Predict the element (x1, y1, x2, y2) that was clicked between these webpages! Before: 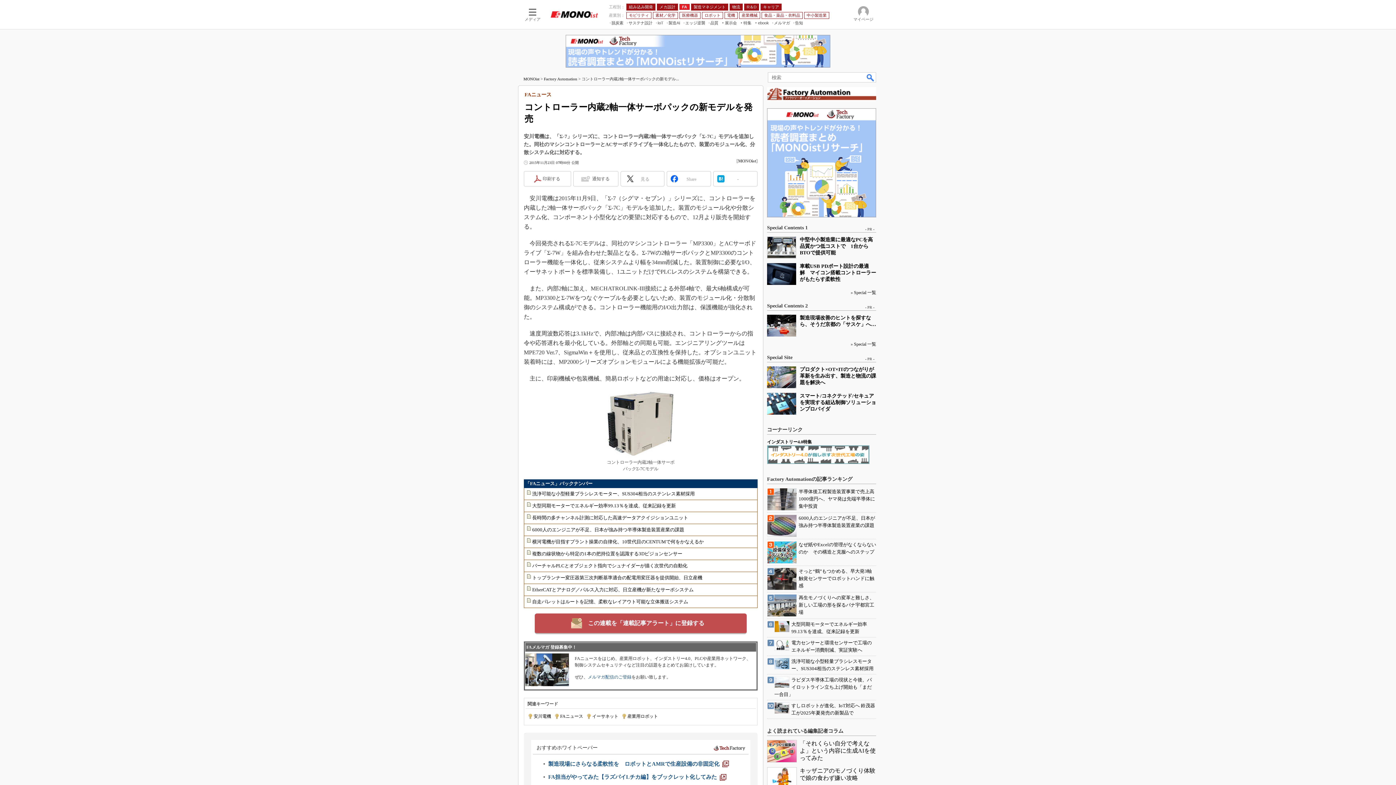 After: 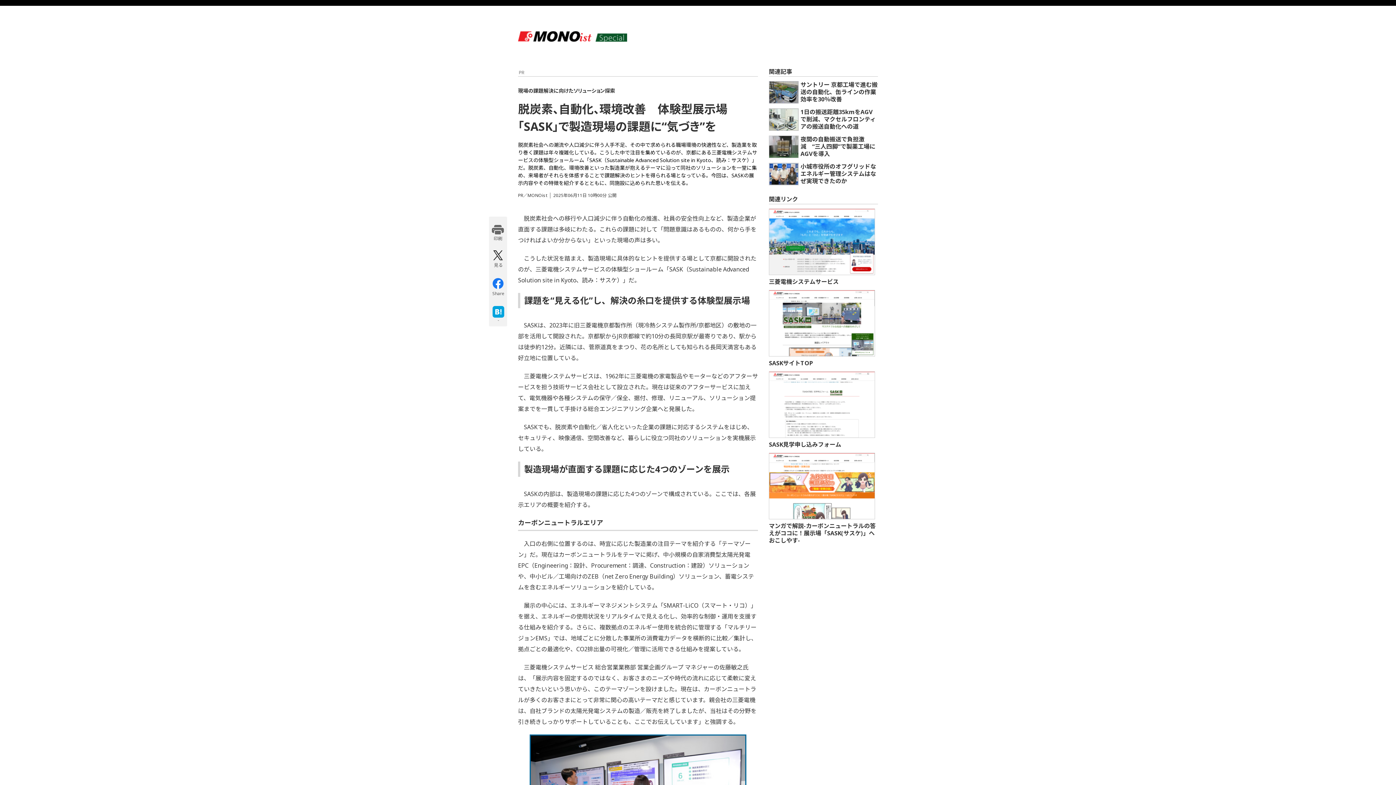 Action: bbox: (767, 314, 796, 336)